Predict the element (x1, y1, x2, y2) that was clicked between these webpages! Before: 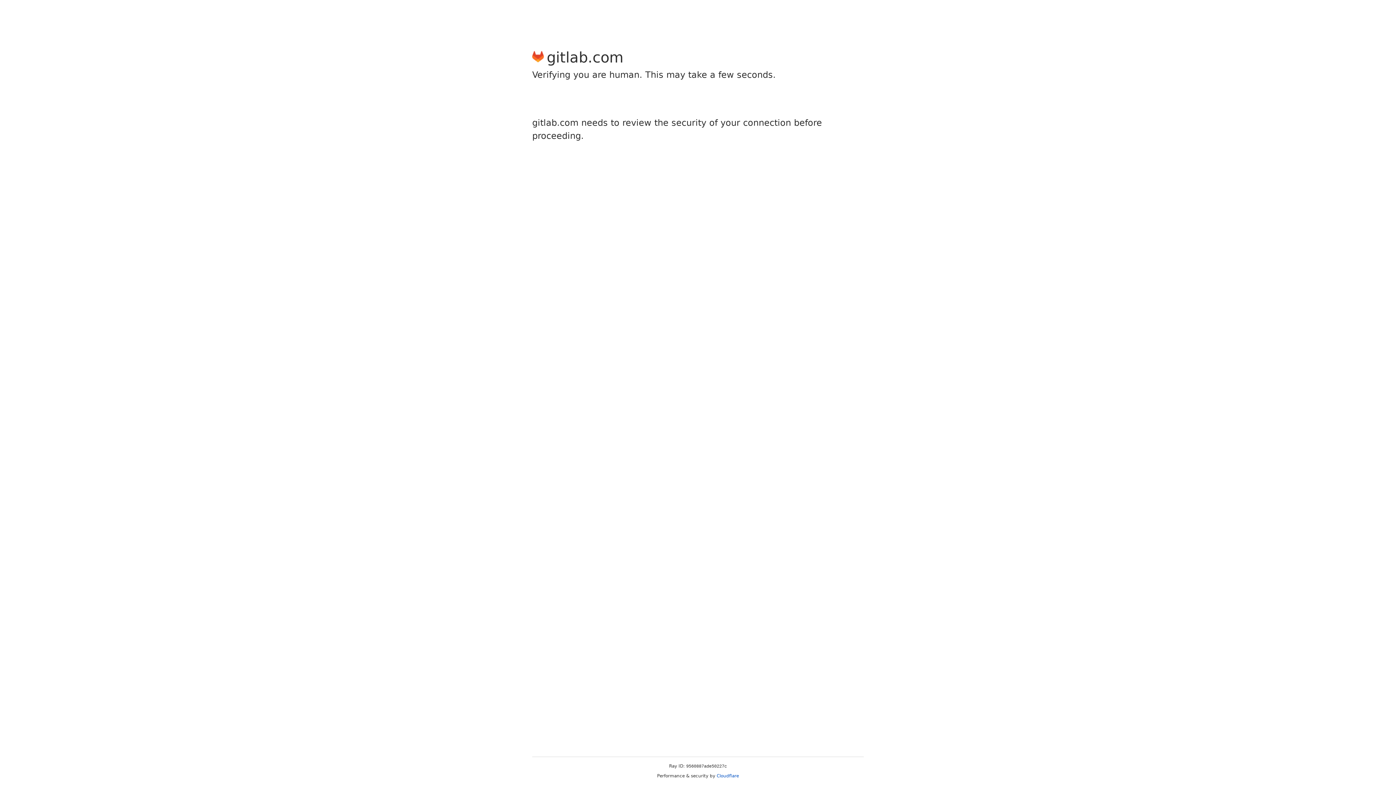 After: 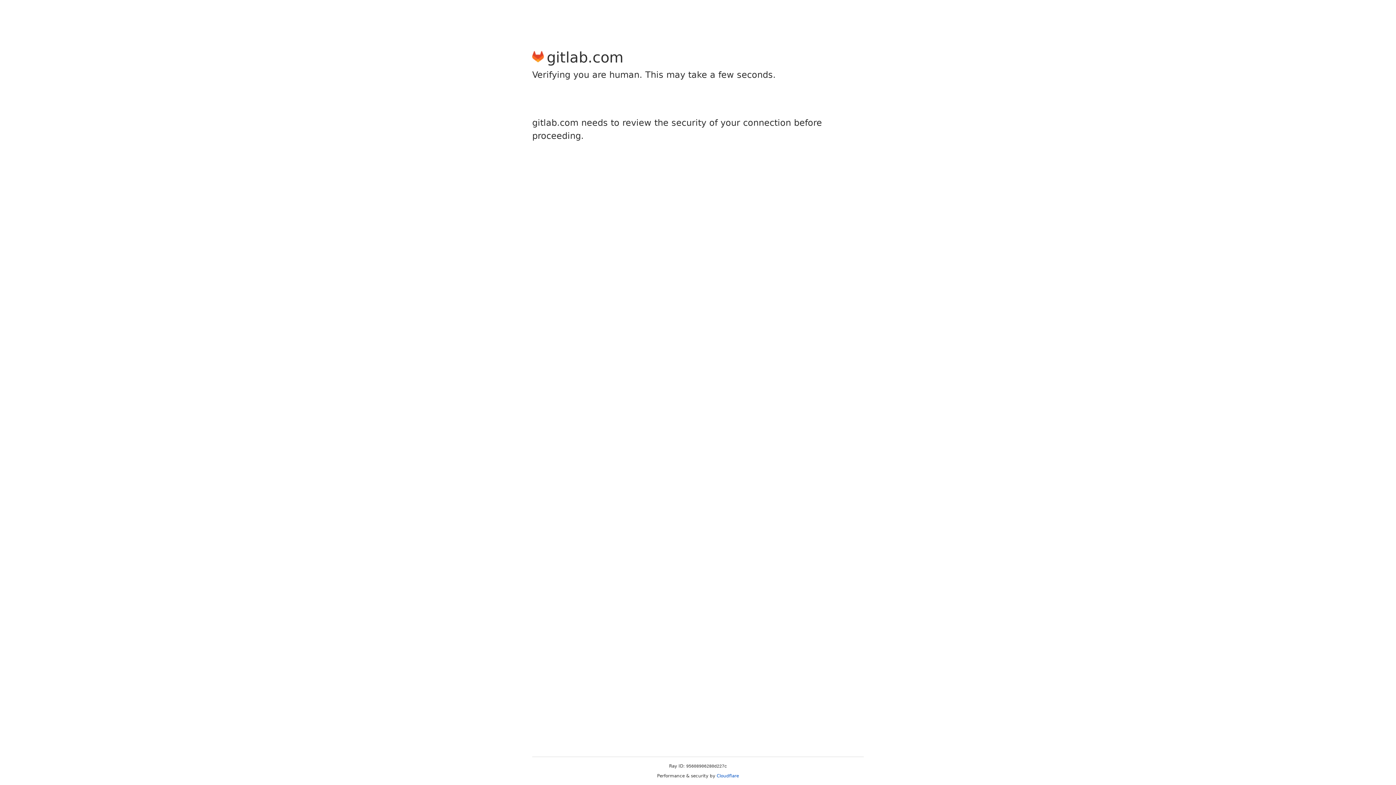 Action: bbox: (716, 773, 739, 778) label: Cloudflare